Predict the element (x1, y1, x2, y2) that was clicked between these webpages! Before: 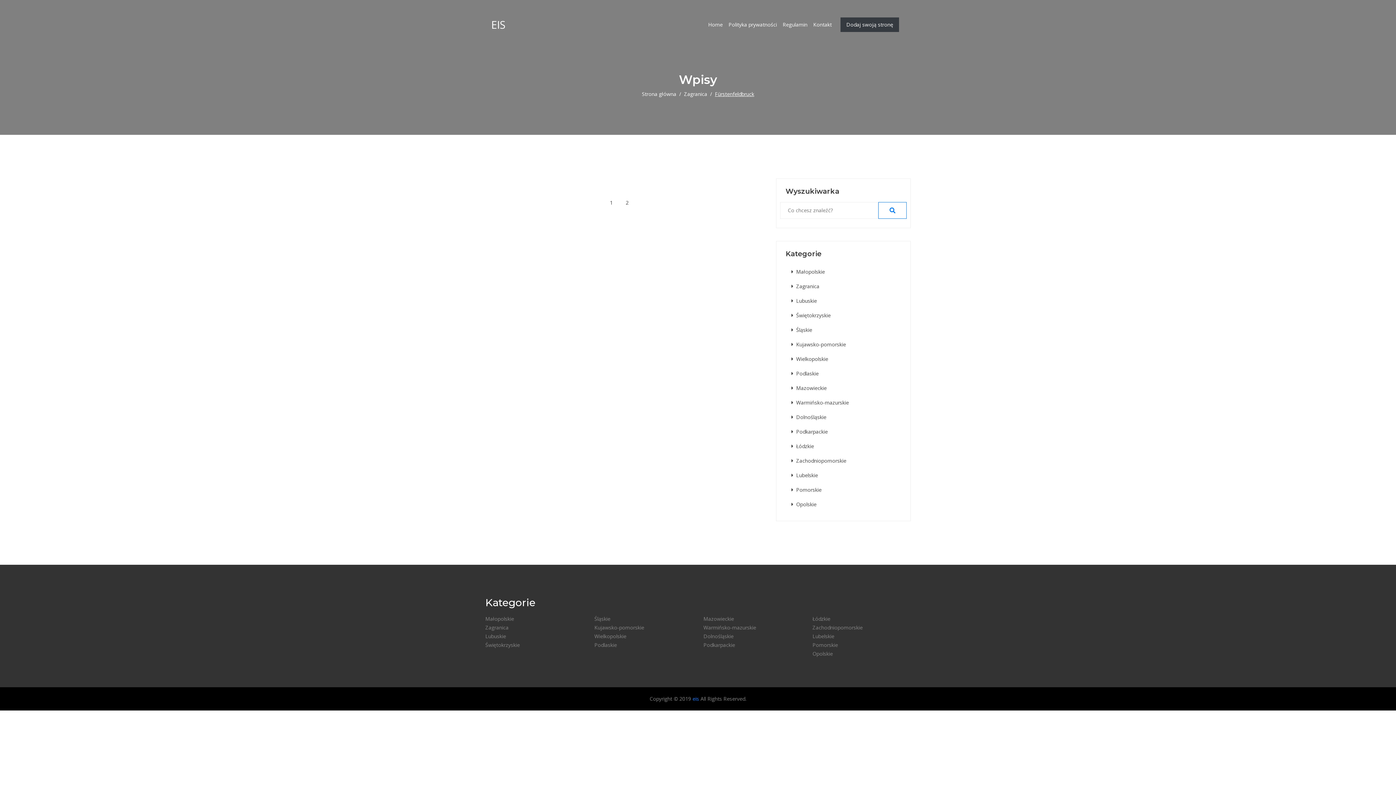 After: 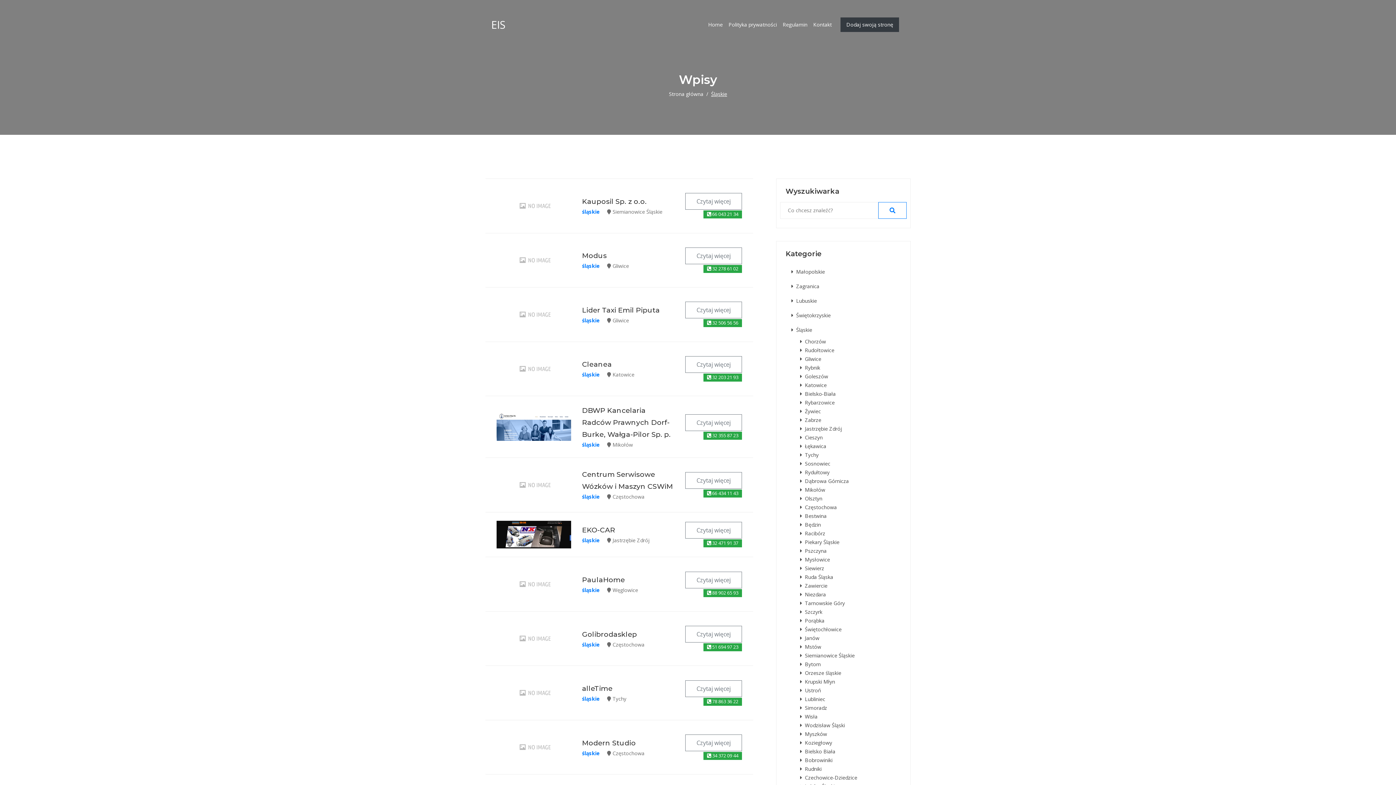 Action: bbox: (785, 322, 901, 337) label: Śląskie